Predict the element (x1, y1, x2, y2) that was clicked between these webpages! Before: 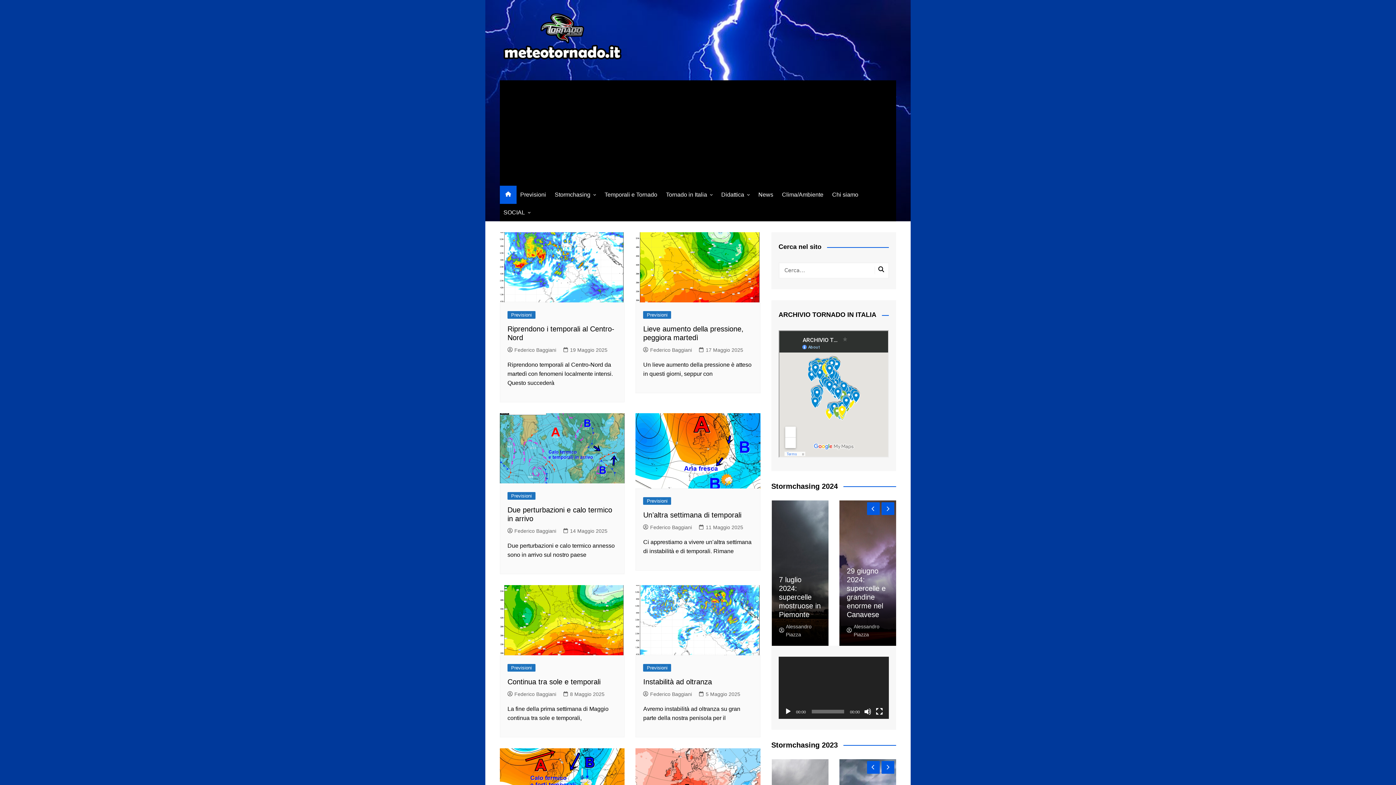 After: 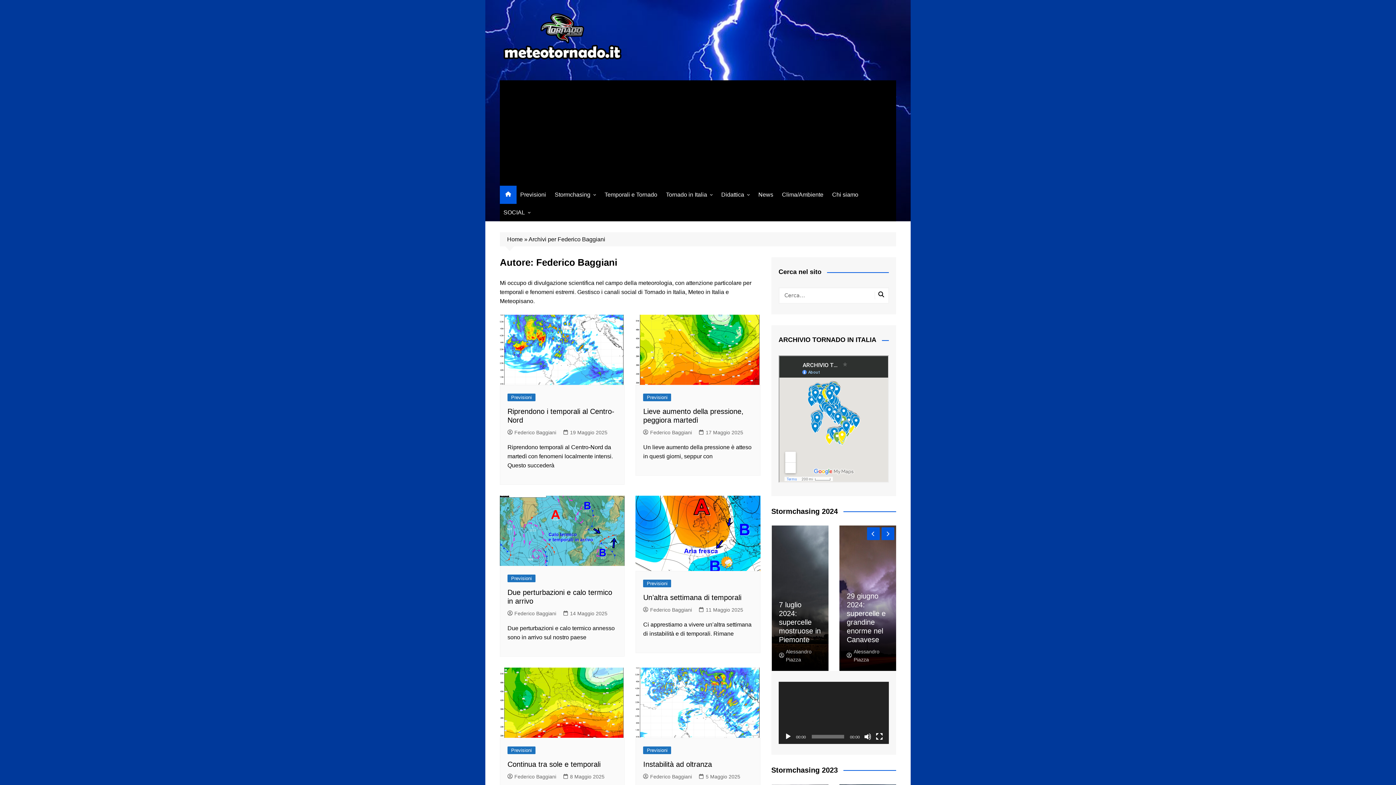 Action: bbox: (507, 346, 556, 354) label: Federico Baggiani